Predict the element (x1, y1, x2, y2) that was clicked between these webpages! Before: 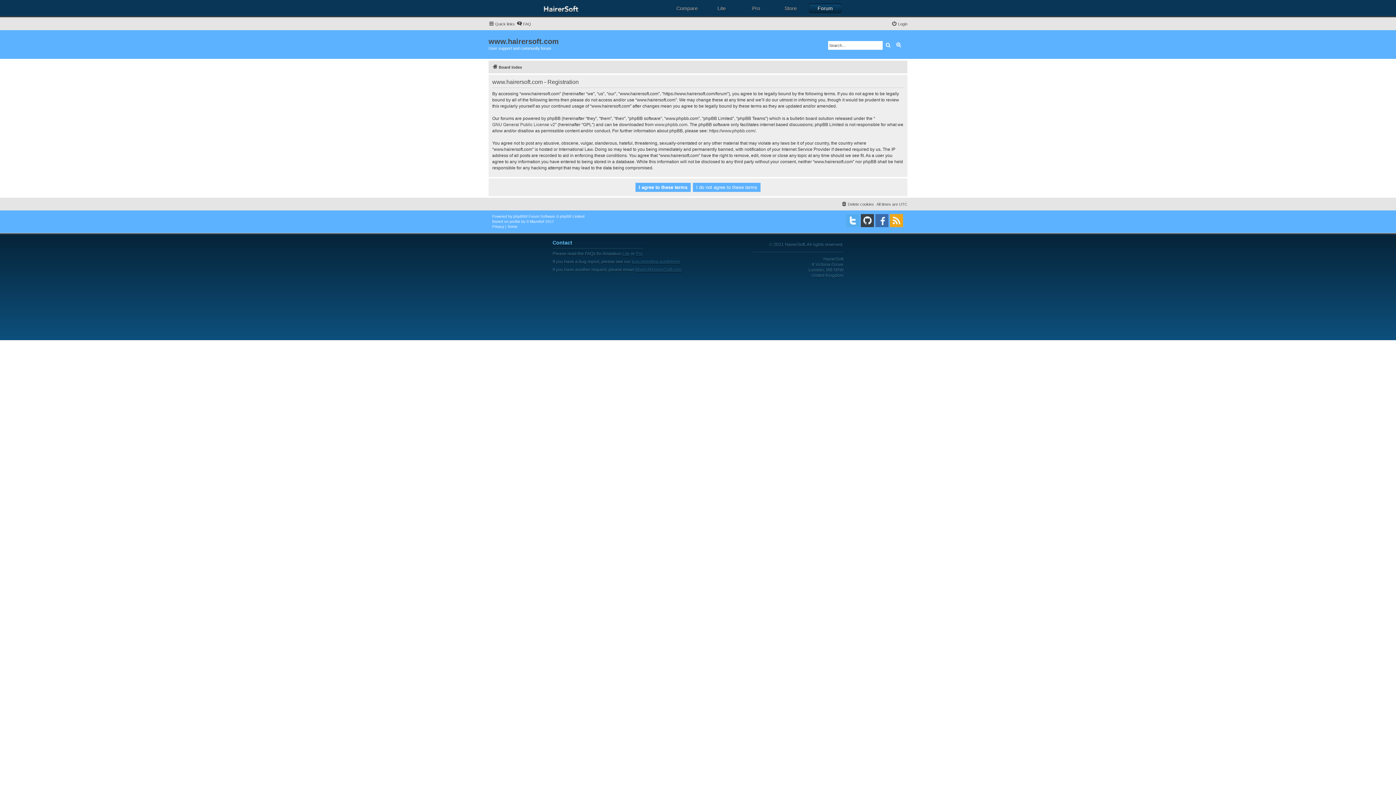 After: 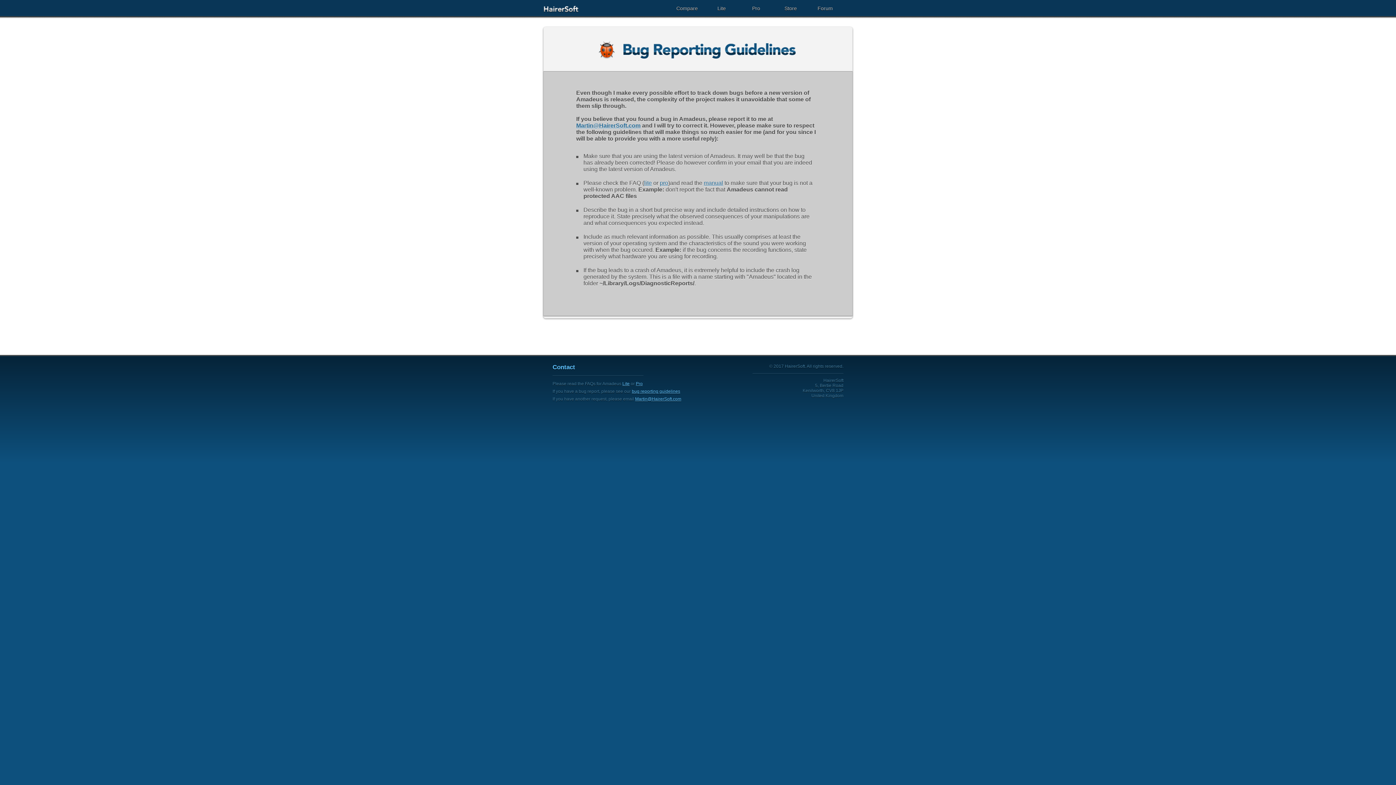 Action: label: bug reporting guidelines bbox: (632, 260, 680, 262)